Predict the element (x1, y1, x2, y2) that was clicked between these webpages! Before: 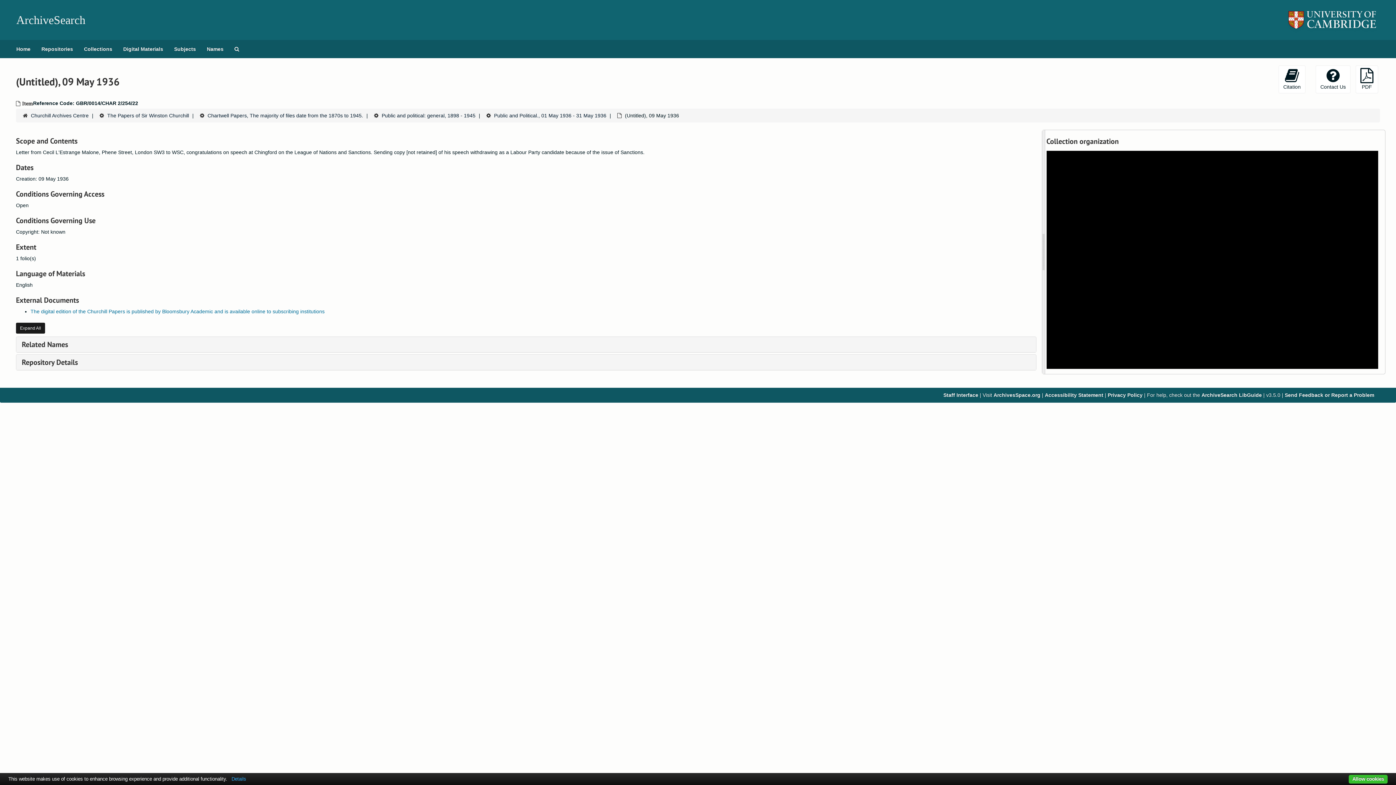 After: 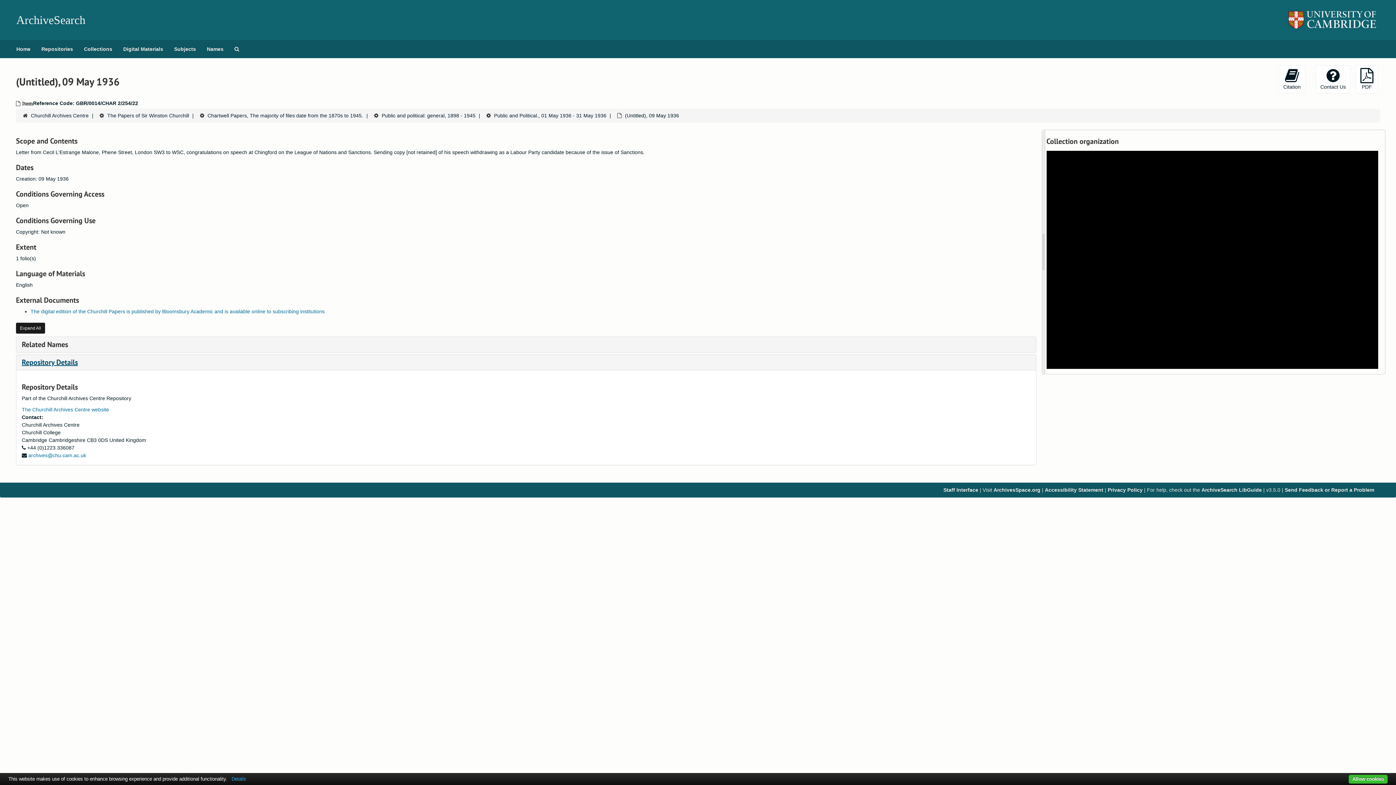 Action: bbox: (21, 357, 77, 367) label: Repository Details